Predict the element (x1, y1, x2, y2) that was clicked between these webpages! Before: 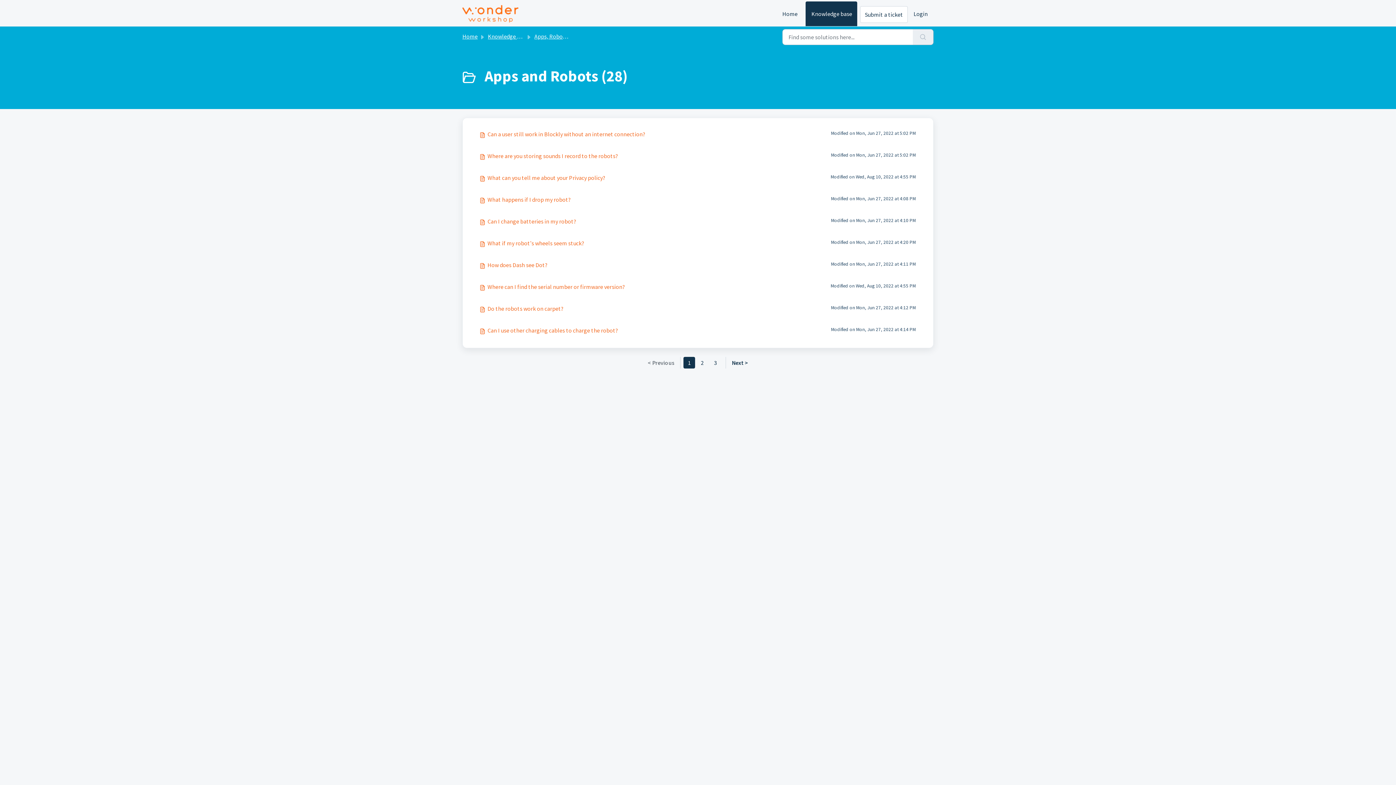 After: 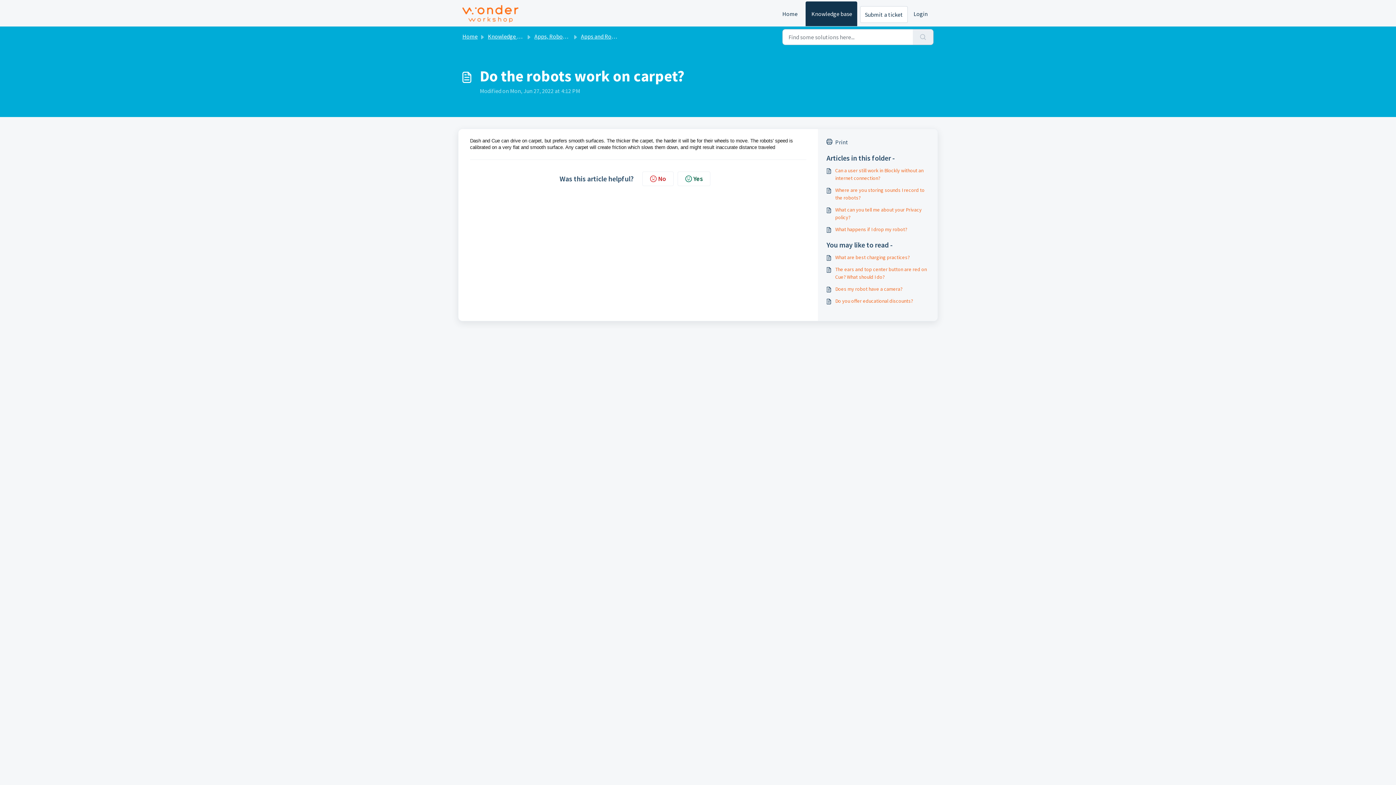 Action: bbox: (471, 298, 924, 320) label: Do the robots work on carpet?
Modified on Mon, Jun 27, 2022 at 4:12 PM